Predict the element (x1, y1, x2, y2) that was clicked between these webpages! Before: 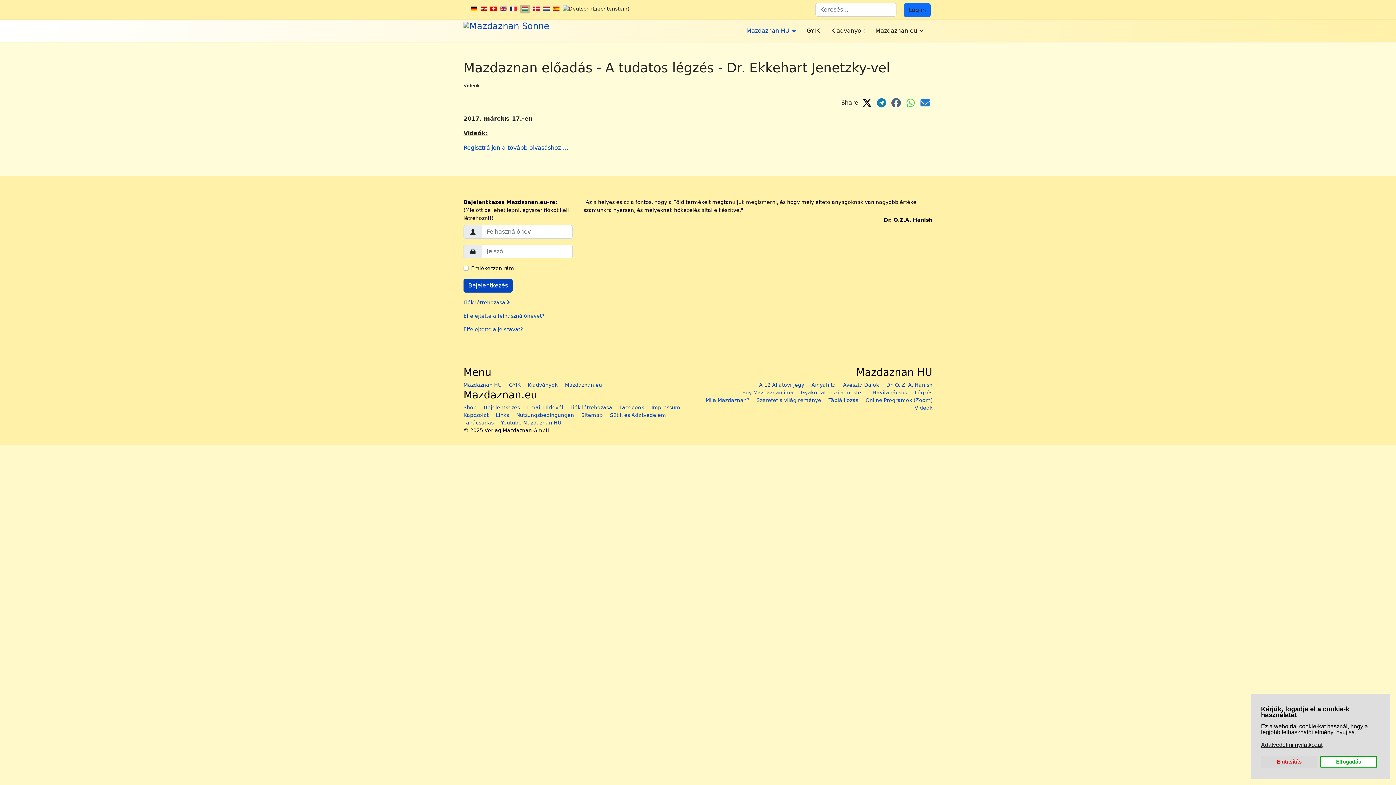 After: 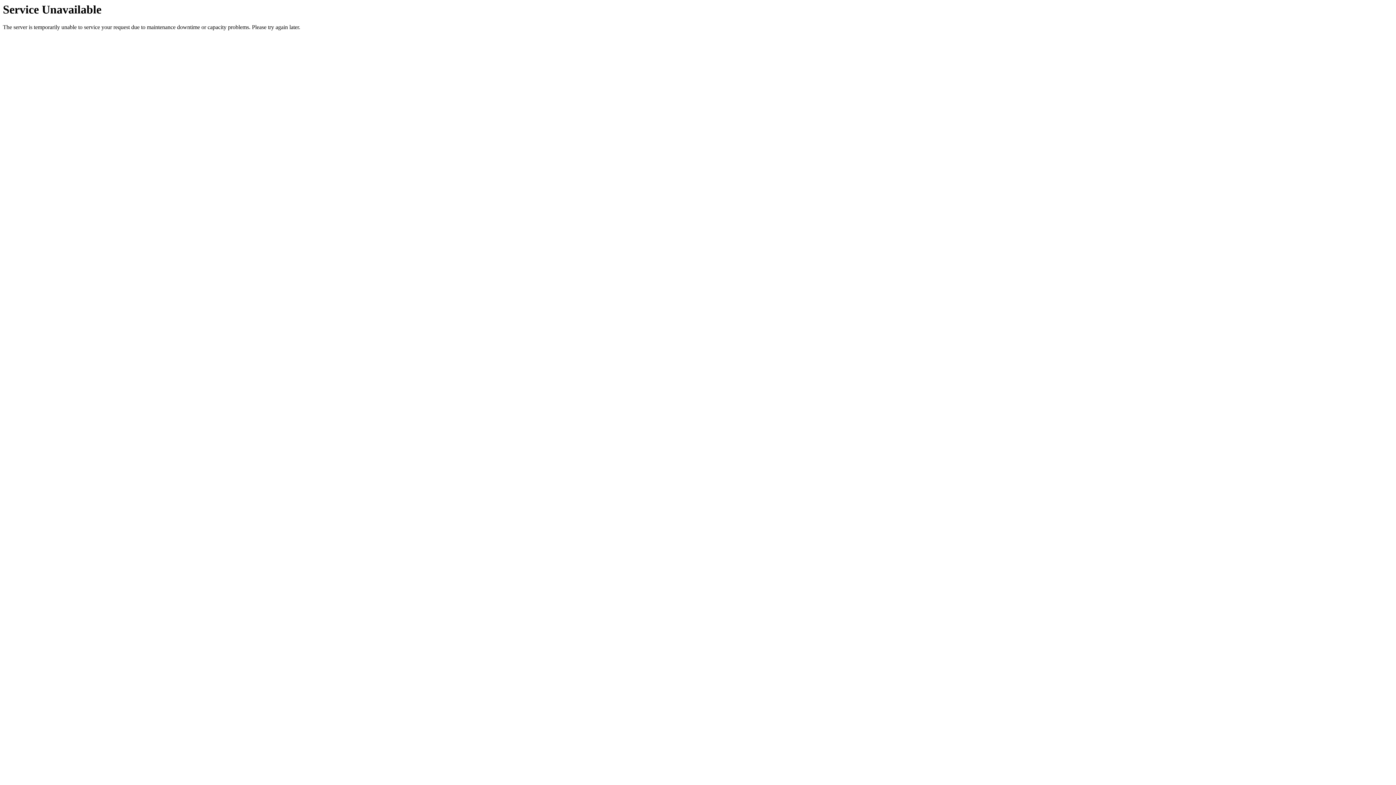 Action: bbox: (811, 381, 836, 389) label: Ainyahita